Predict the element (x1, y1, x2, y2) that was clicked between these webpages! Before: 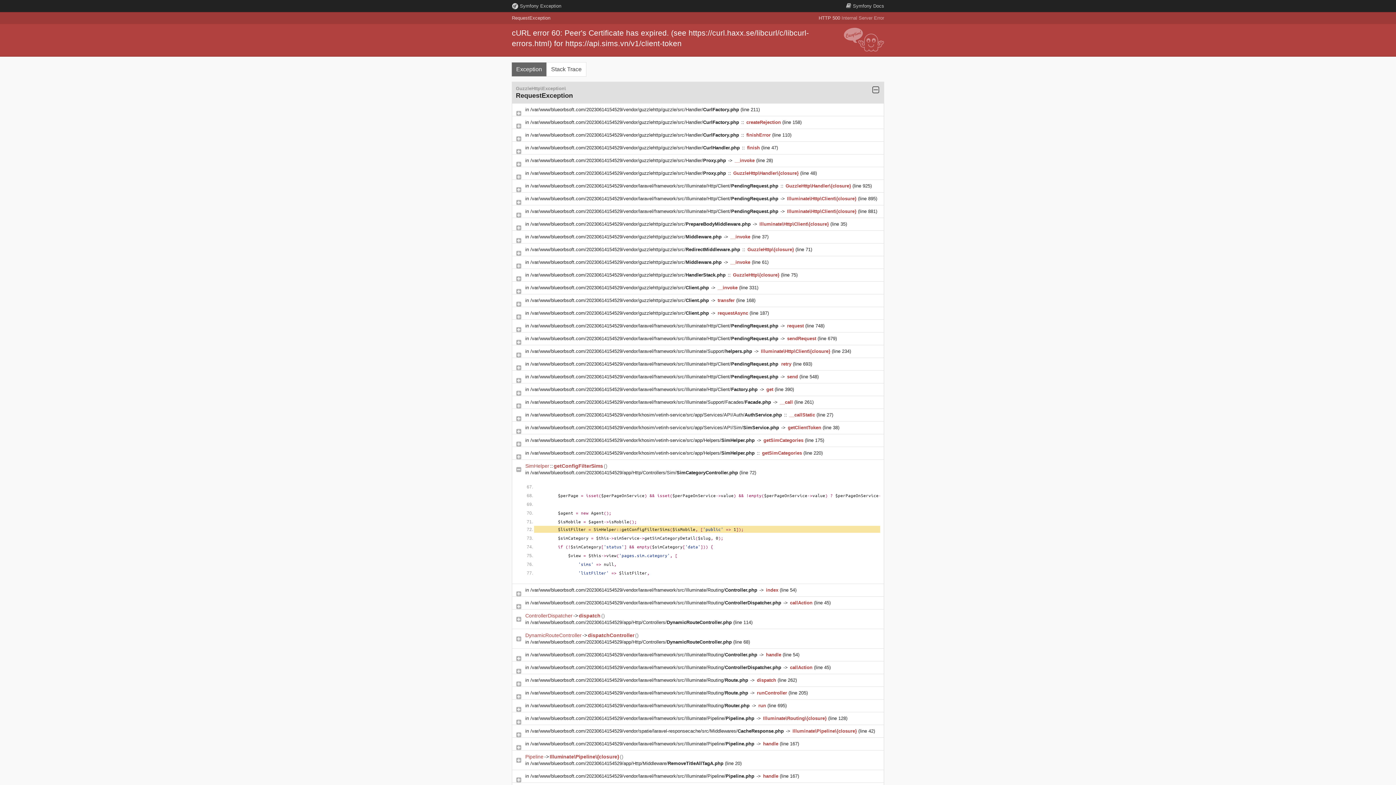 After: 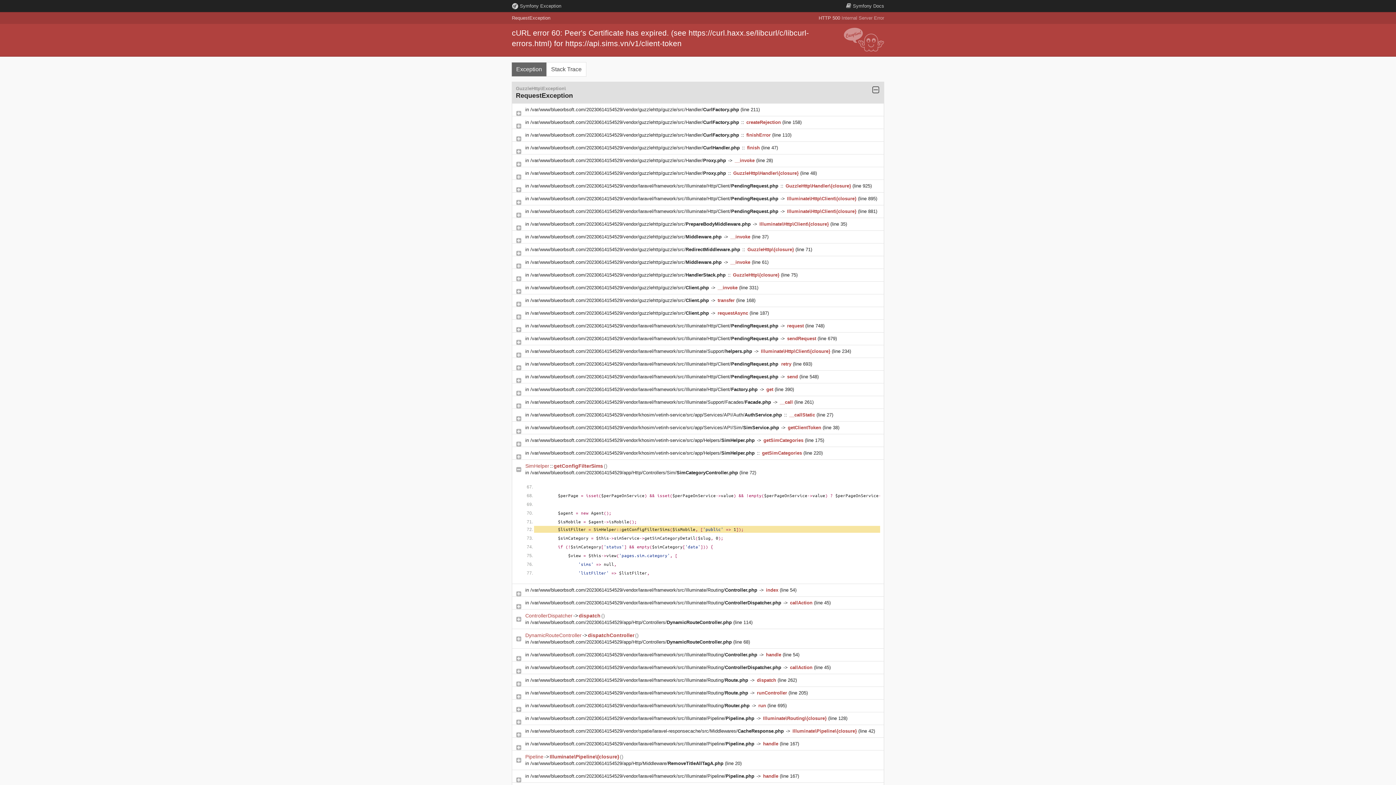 Action: bbox: (530, 285, 710, 290) label: /var/www/blueorbsoft.com/20230614154529/vendor/guzzlehttp/guzzle/src/Client.php 